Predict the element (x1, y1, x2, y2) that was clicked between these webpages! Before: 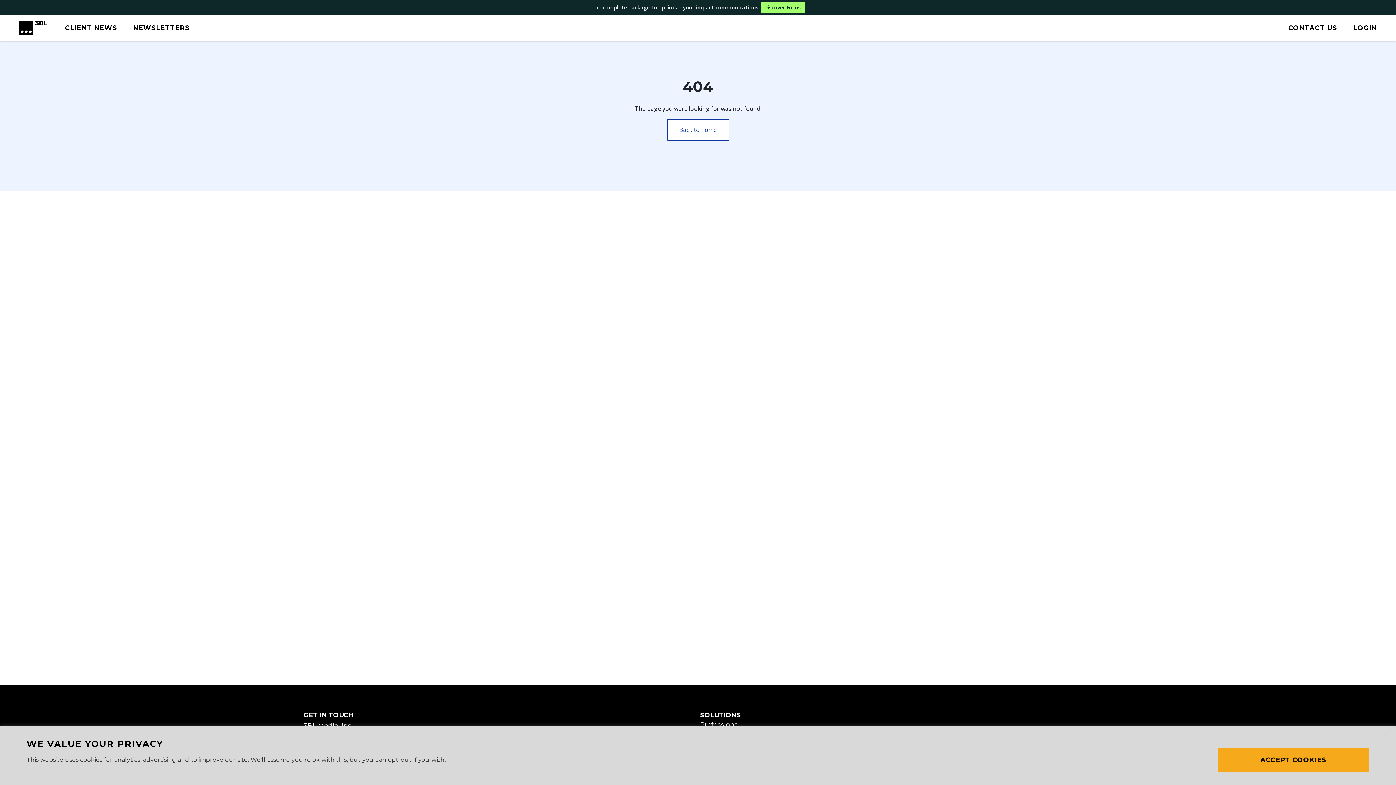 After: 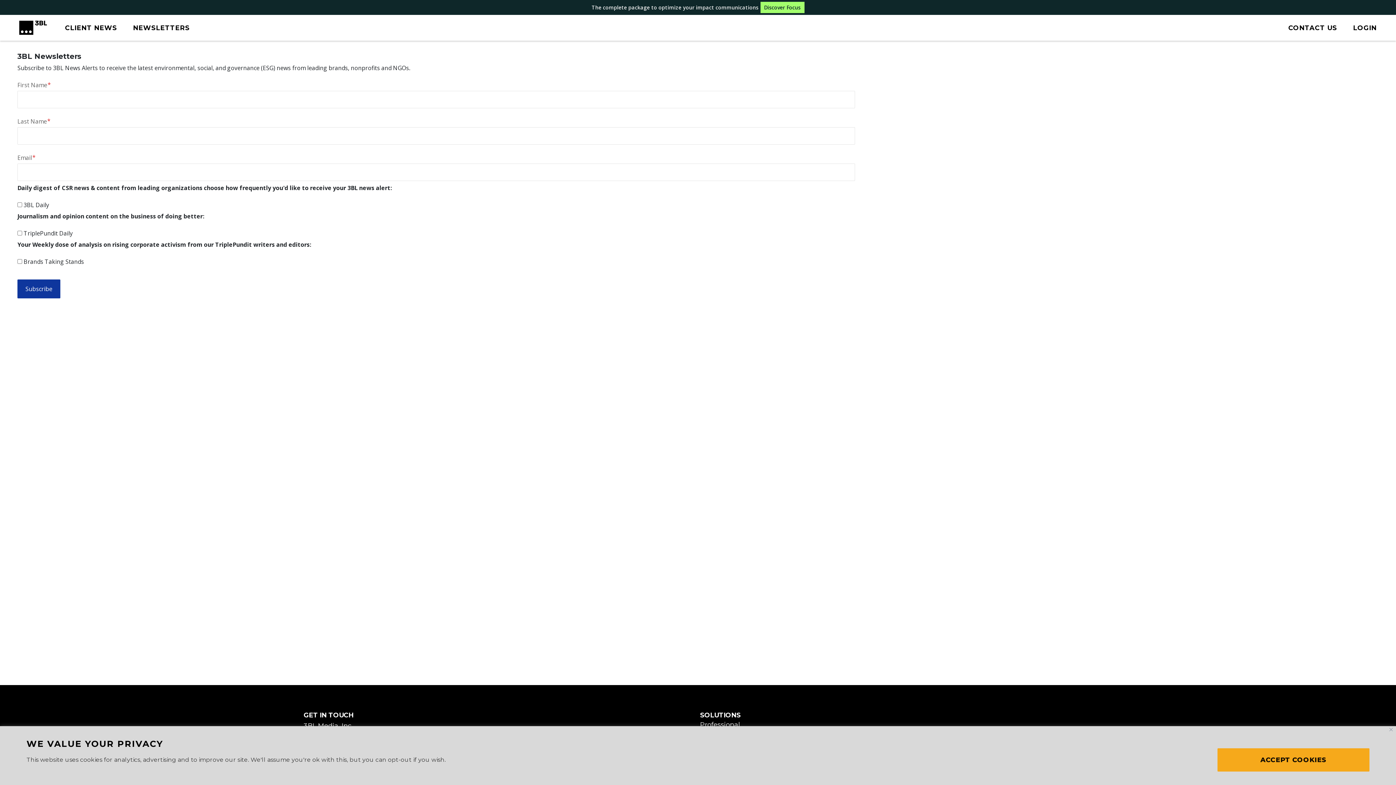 Action: label: NEWSLETTERS bbox: (133, 23, 189, 31)